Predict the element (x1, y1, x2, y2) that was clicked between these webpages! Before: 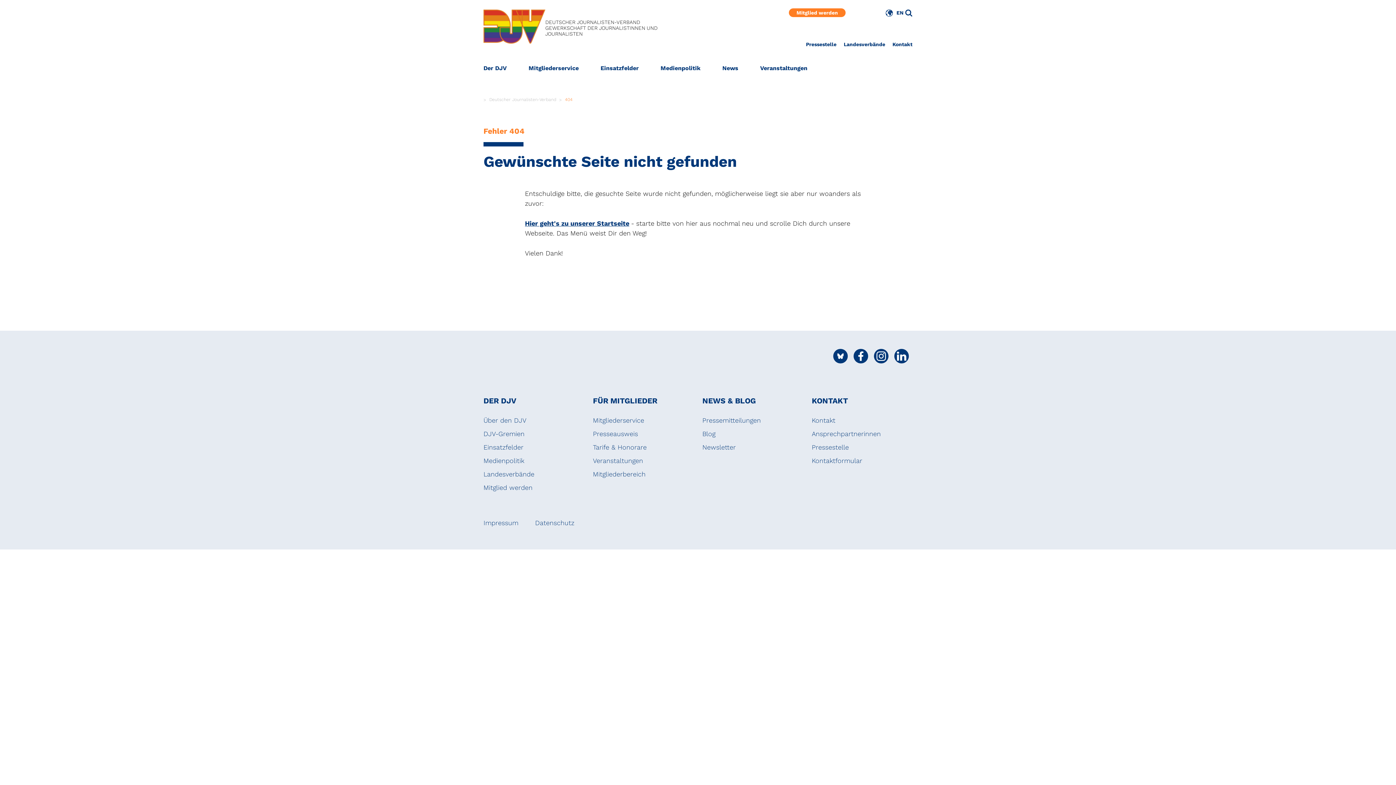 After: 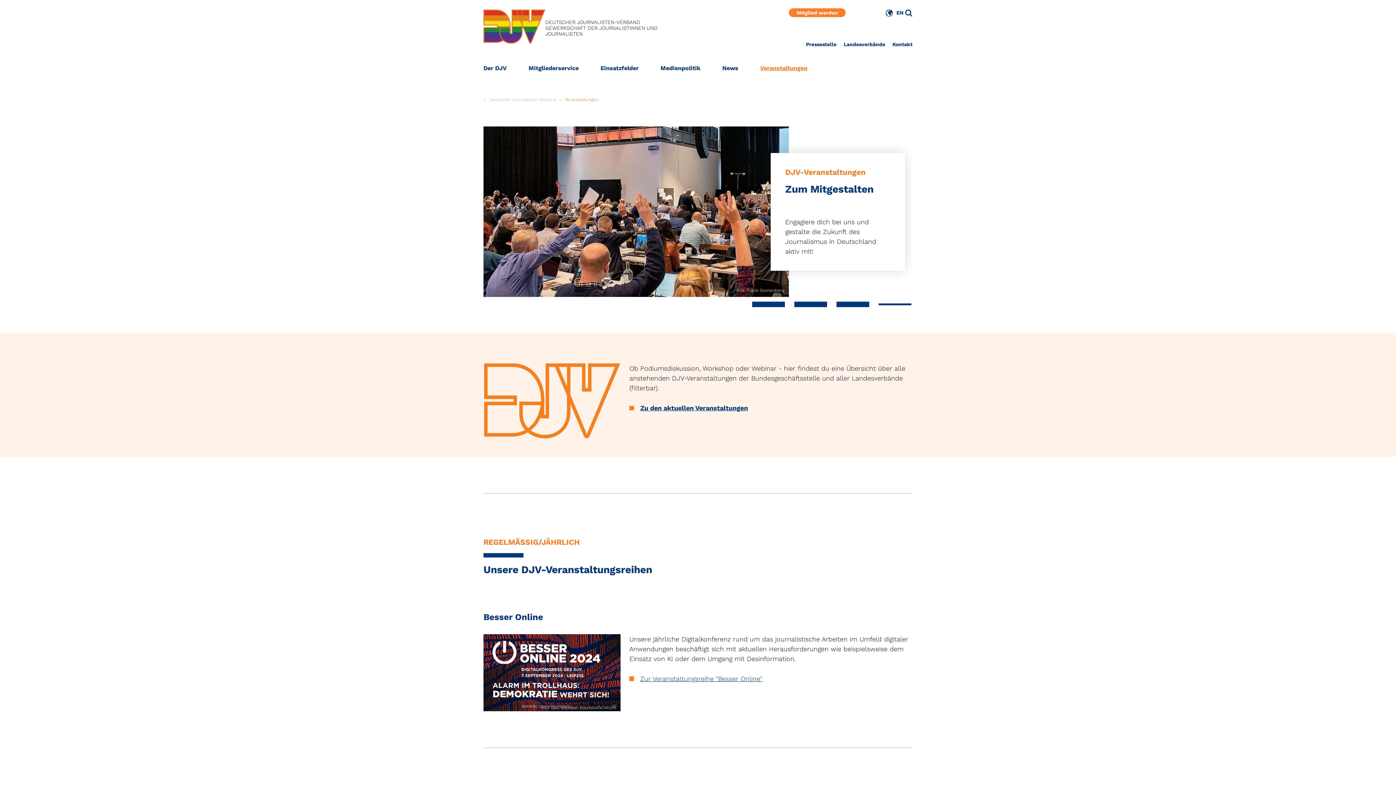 Action: label: Veranstaltungen bbox: (593, 457, 643, 464)